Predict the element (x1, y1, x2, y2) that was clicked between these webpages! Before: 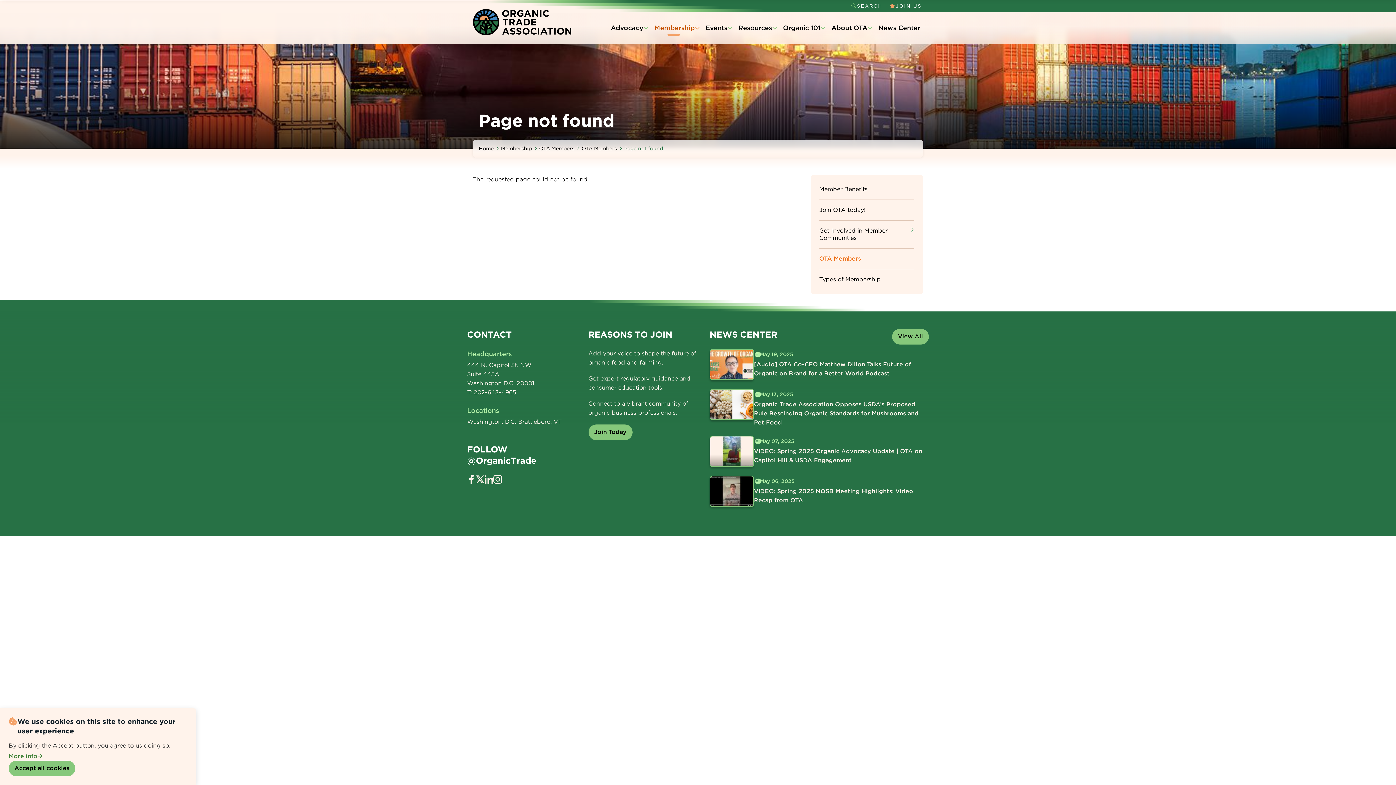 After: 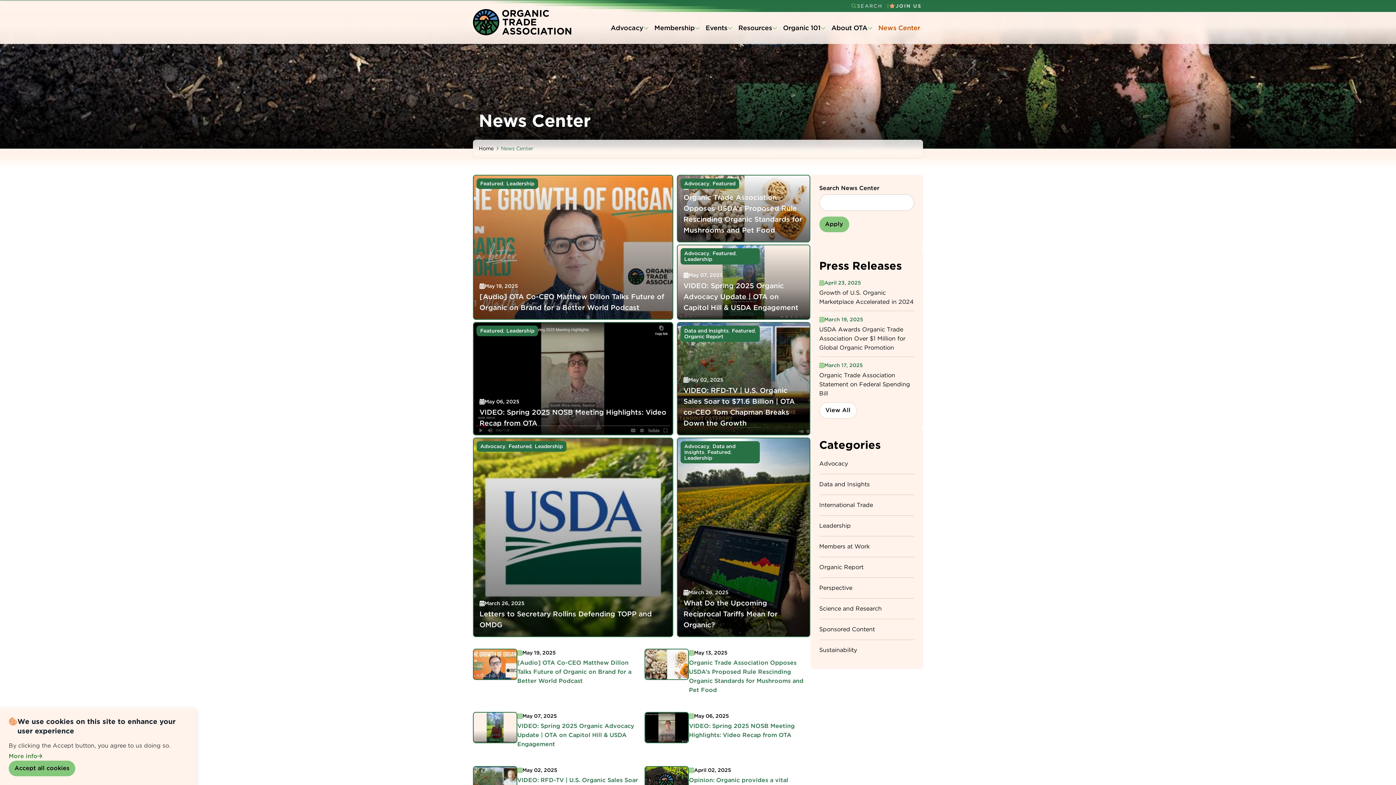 Action: bbox: (875, 20, 923, 35) label: News Center